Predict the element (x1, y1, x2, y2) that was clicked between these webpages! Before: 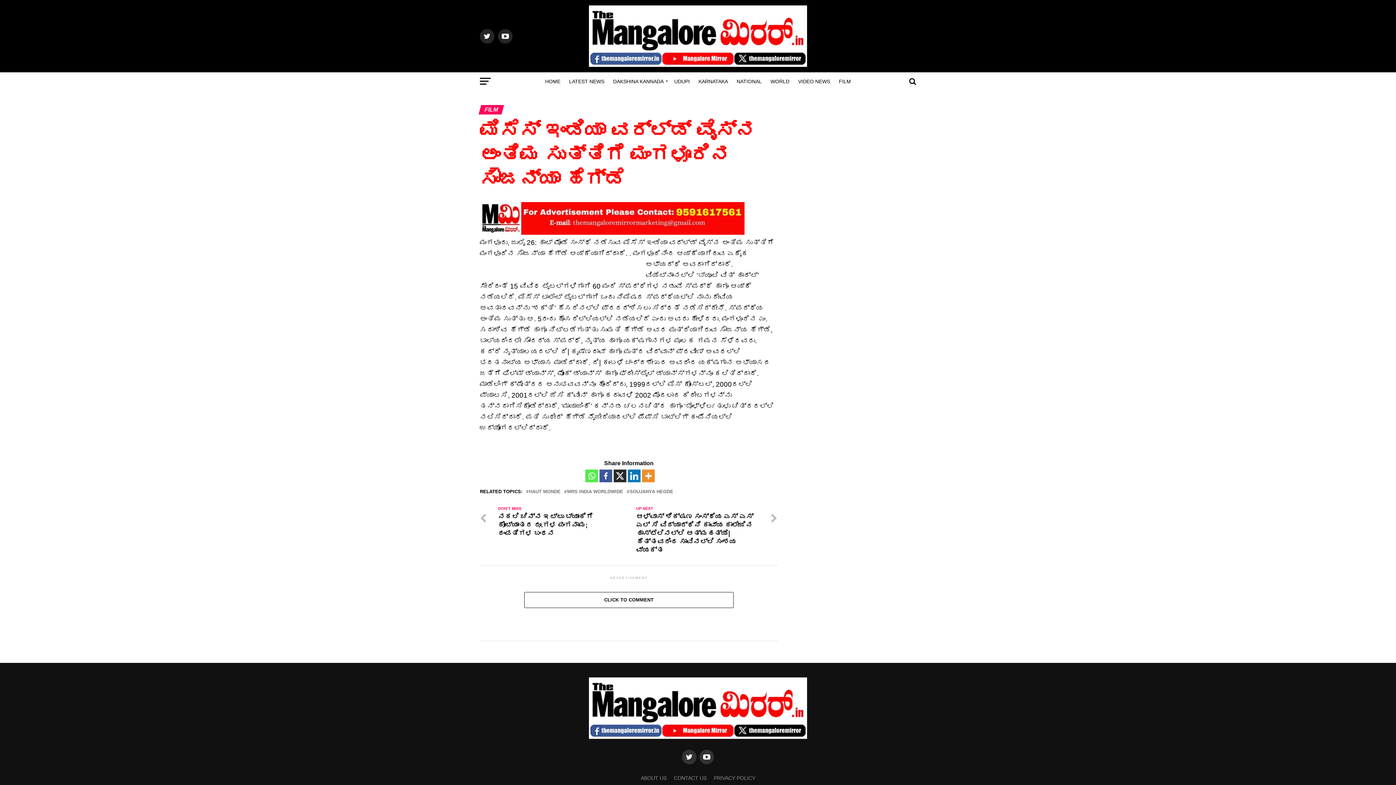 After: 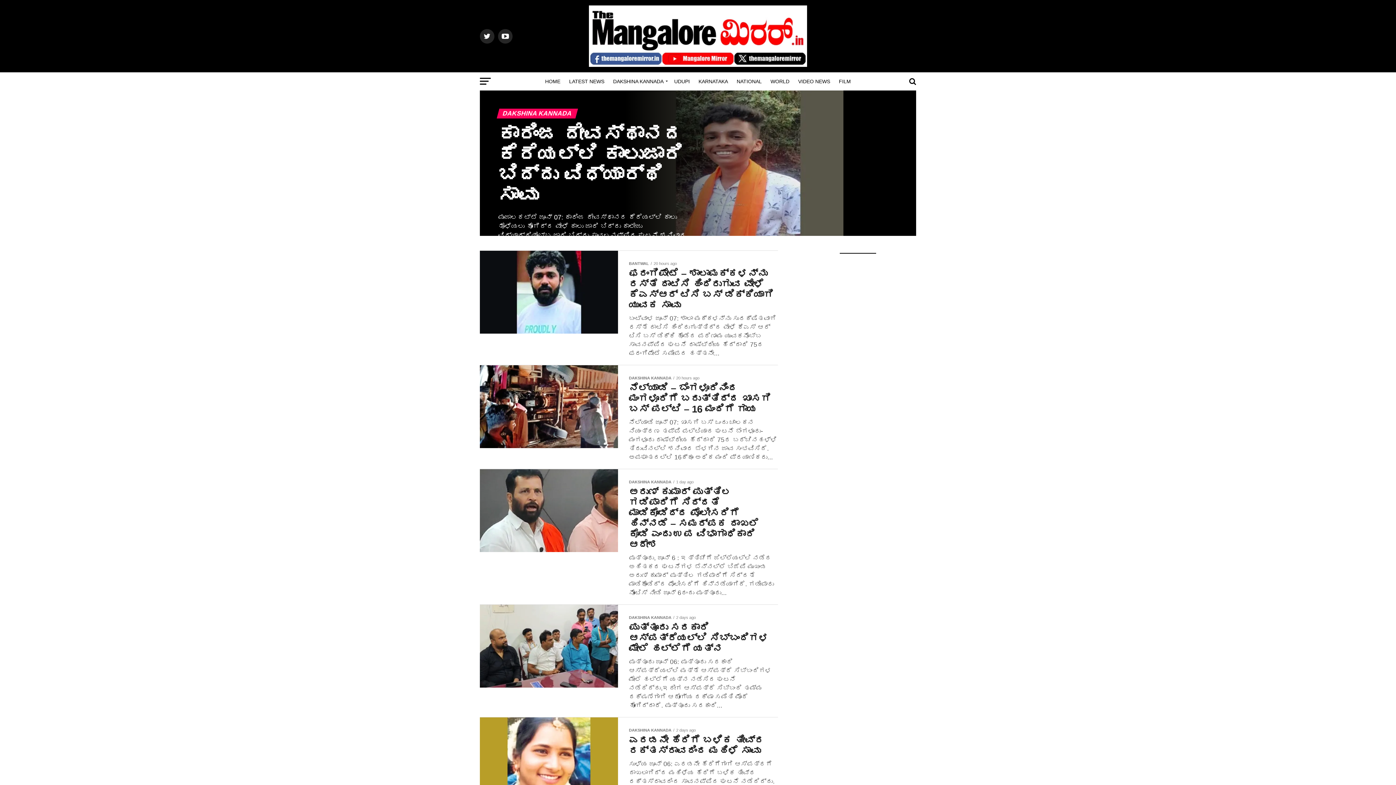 Action: bbox: (608, 72, 670, 90) label: DAKSHINA KANNADA